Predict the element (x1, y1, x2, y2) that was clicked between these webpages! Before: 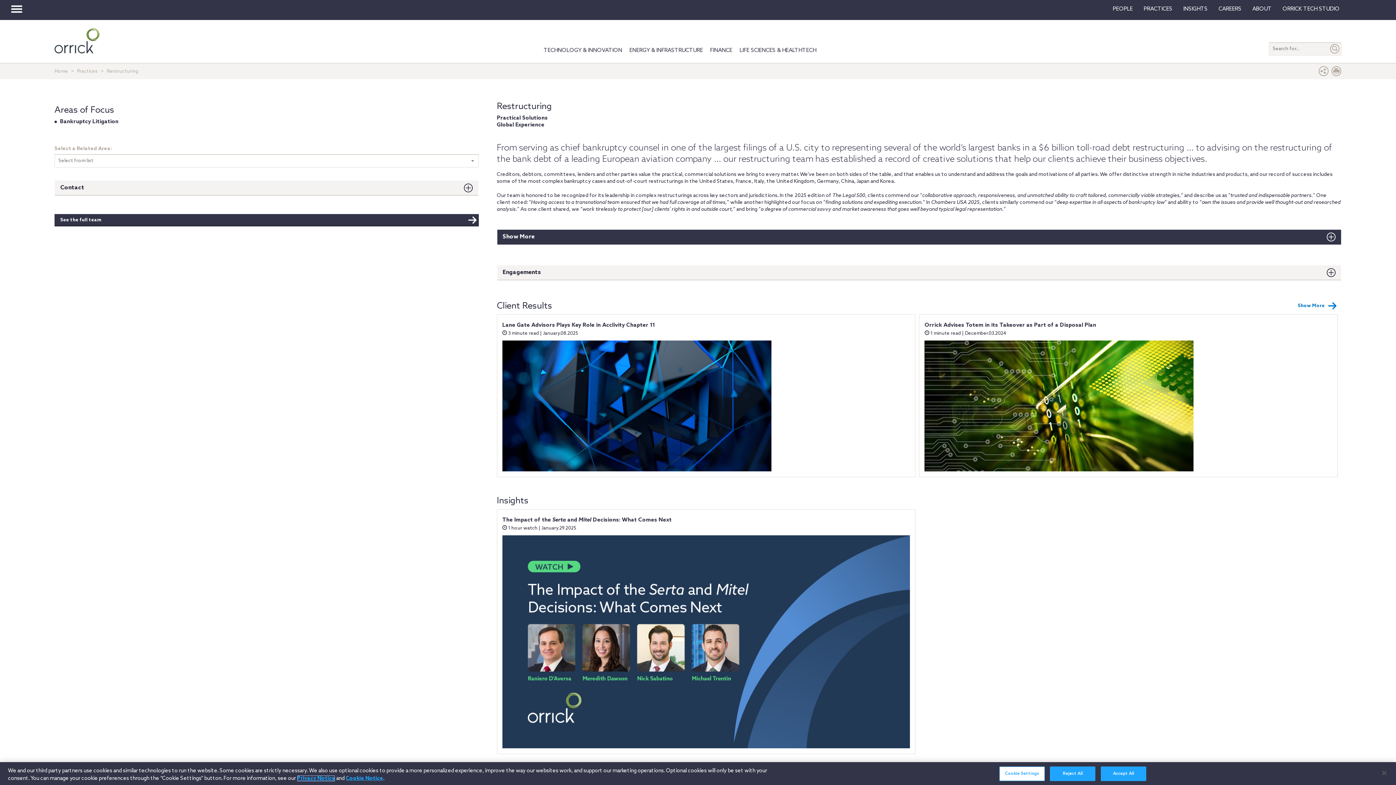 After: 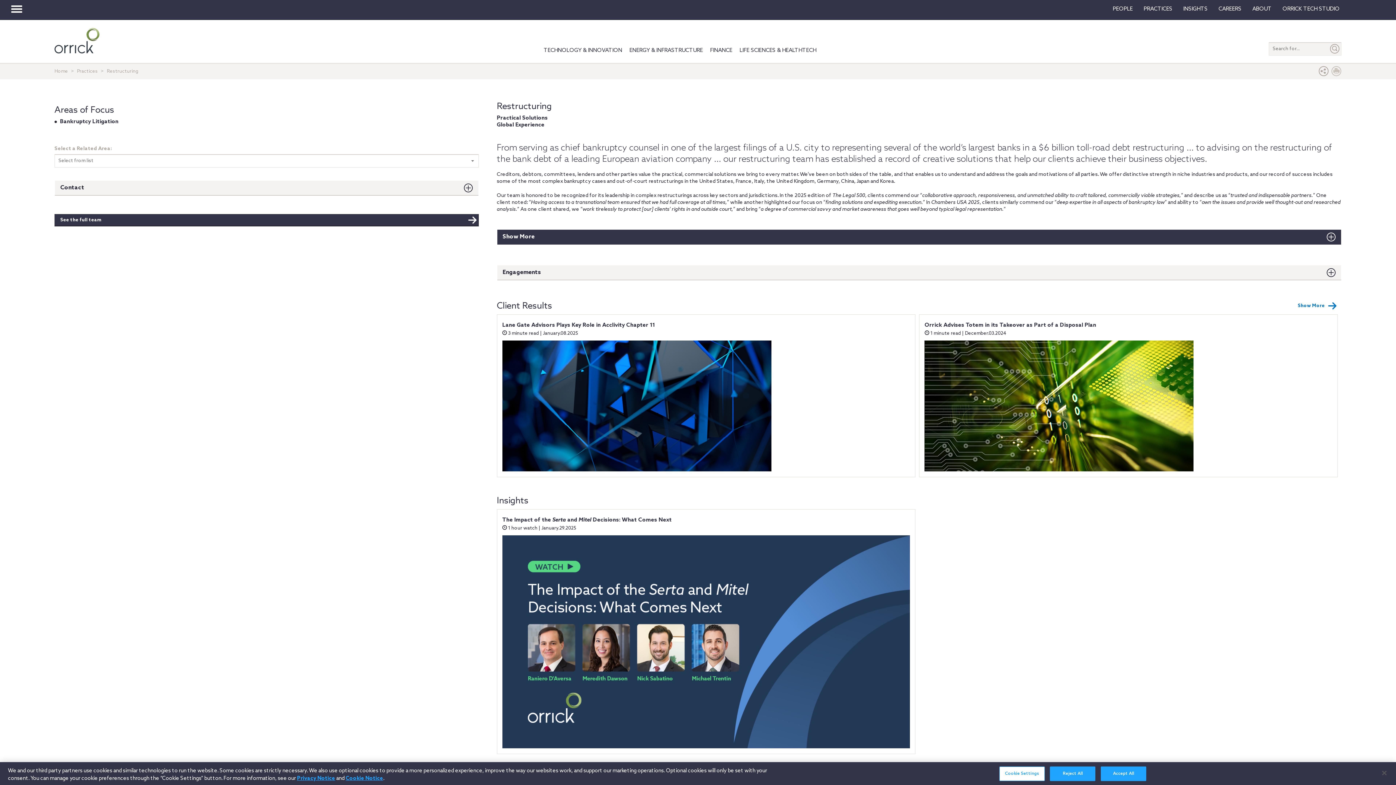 Action: label: Print Page bbox: (1331, 66, 1341, 78)